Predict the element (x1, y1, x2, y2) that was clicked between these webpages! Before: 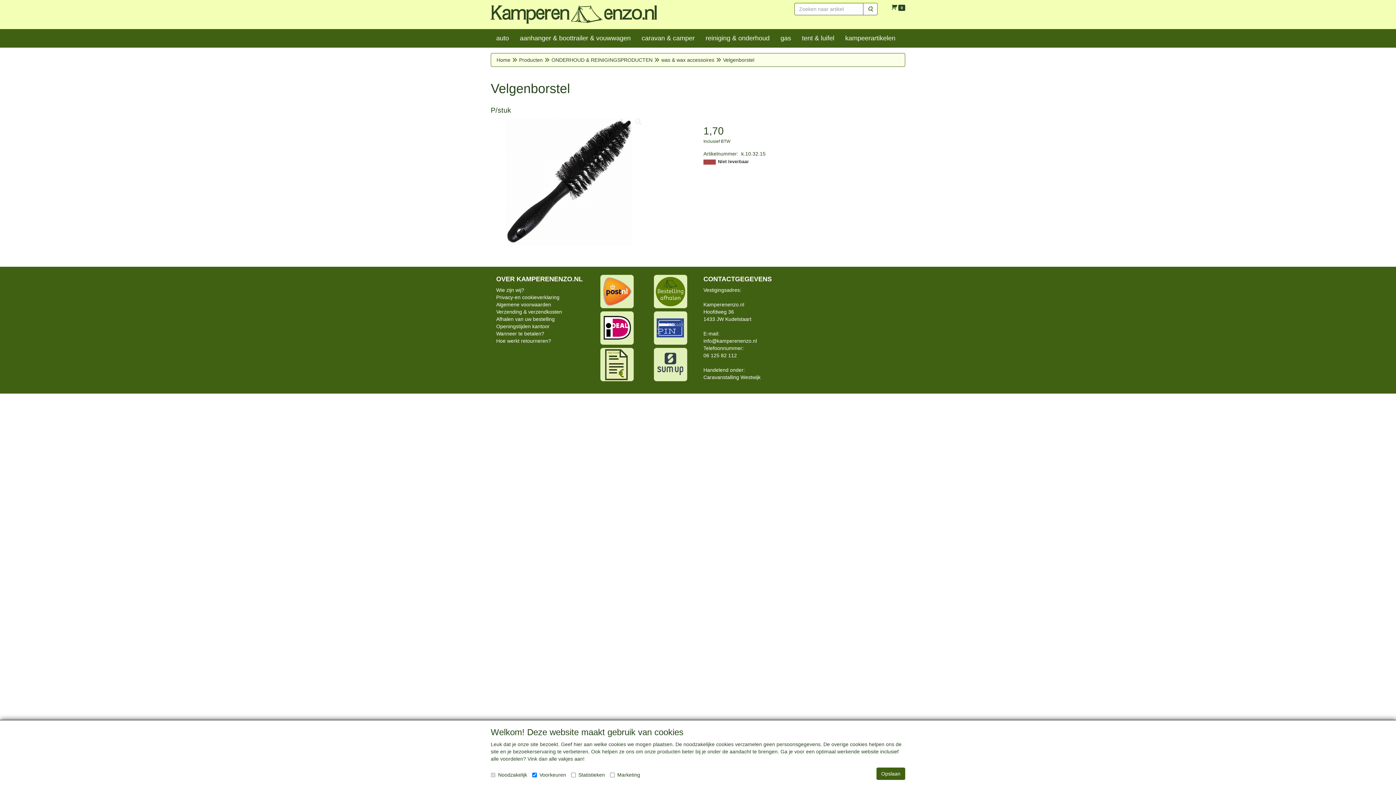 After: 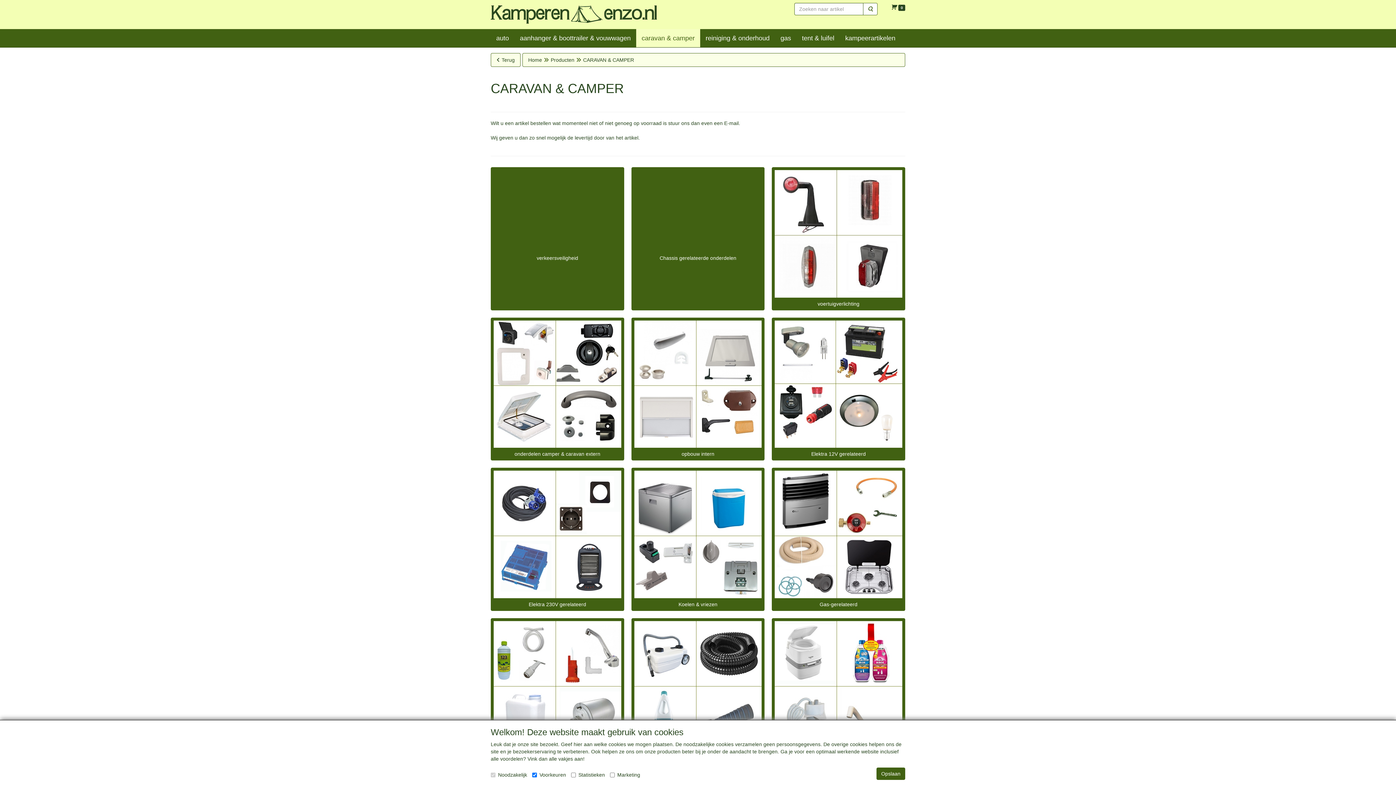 Action: label: caravan & camper bbox: (636, 29, 700, 47)